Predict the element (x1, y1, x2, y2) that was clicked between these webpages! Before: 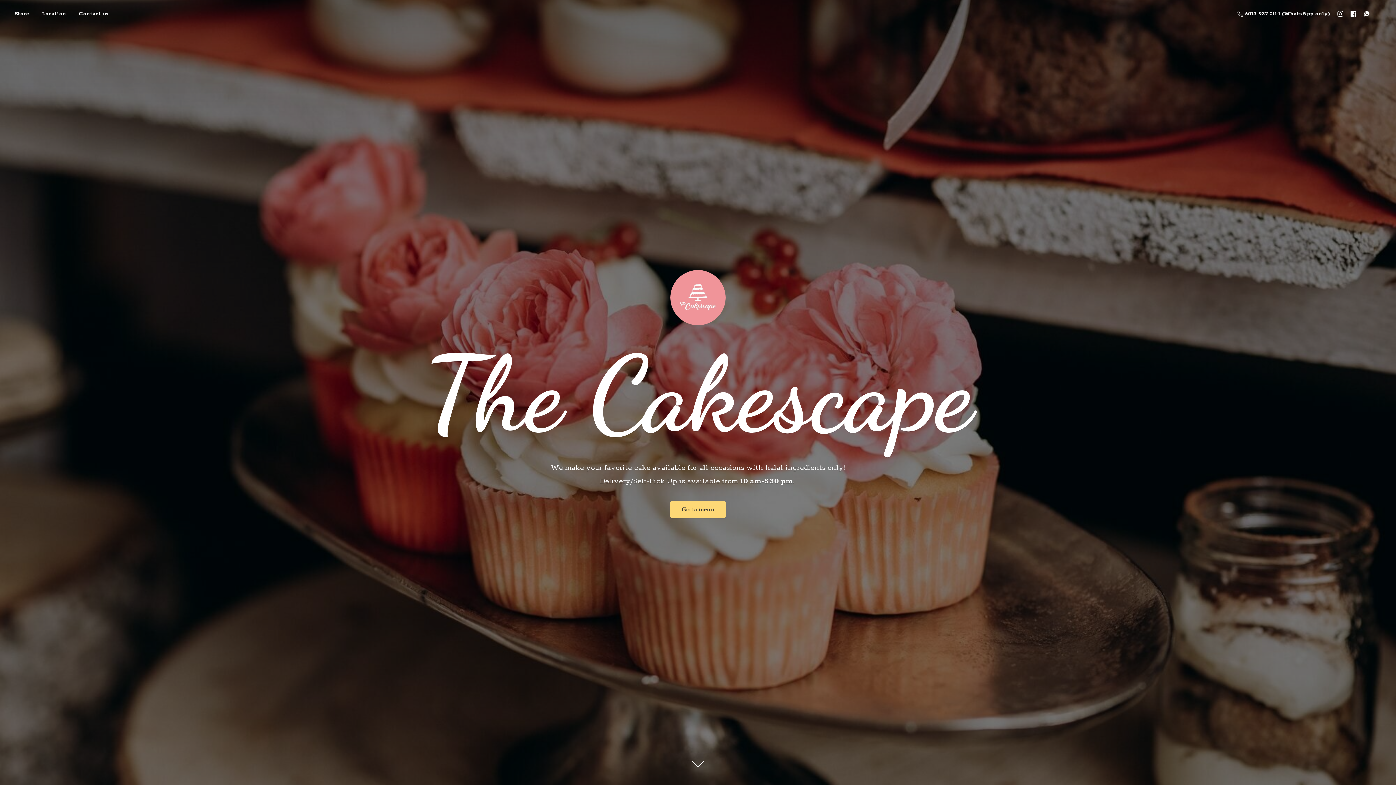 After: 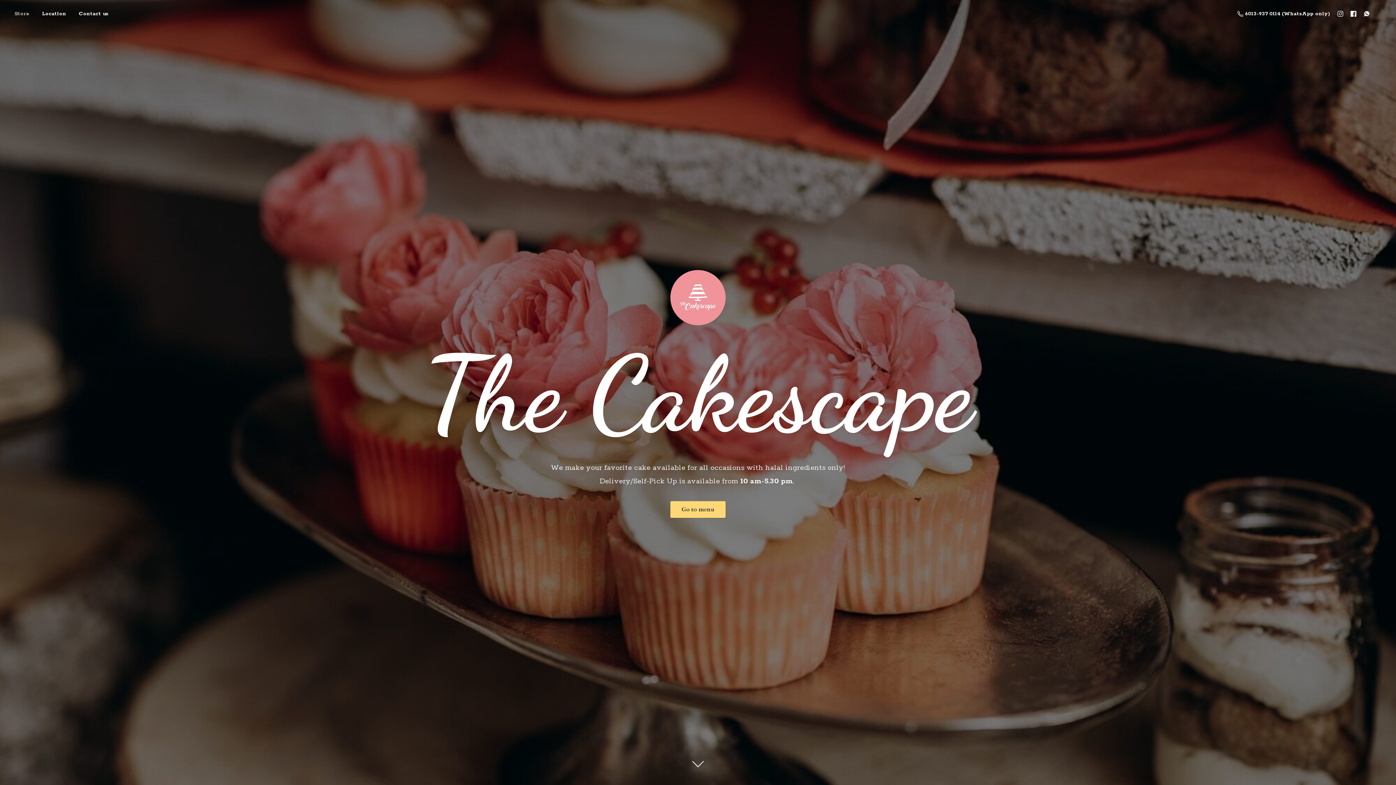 Action: bbox: (9, 8, 34, 18) label: Store